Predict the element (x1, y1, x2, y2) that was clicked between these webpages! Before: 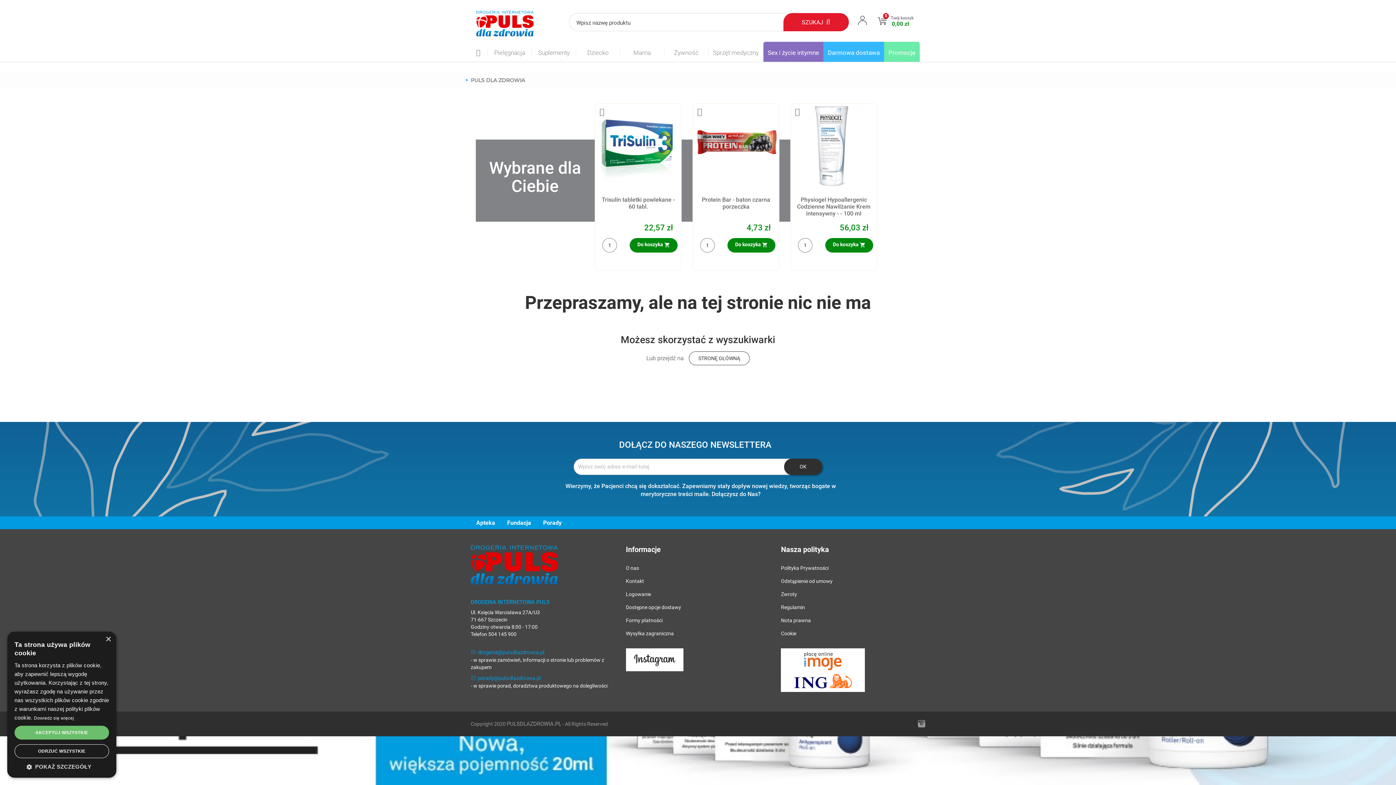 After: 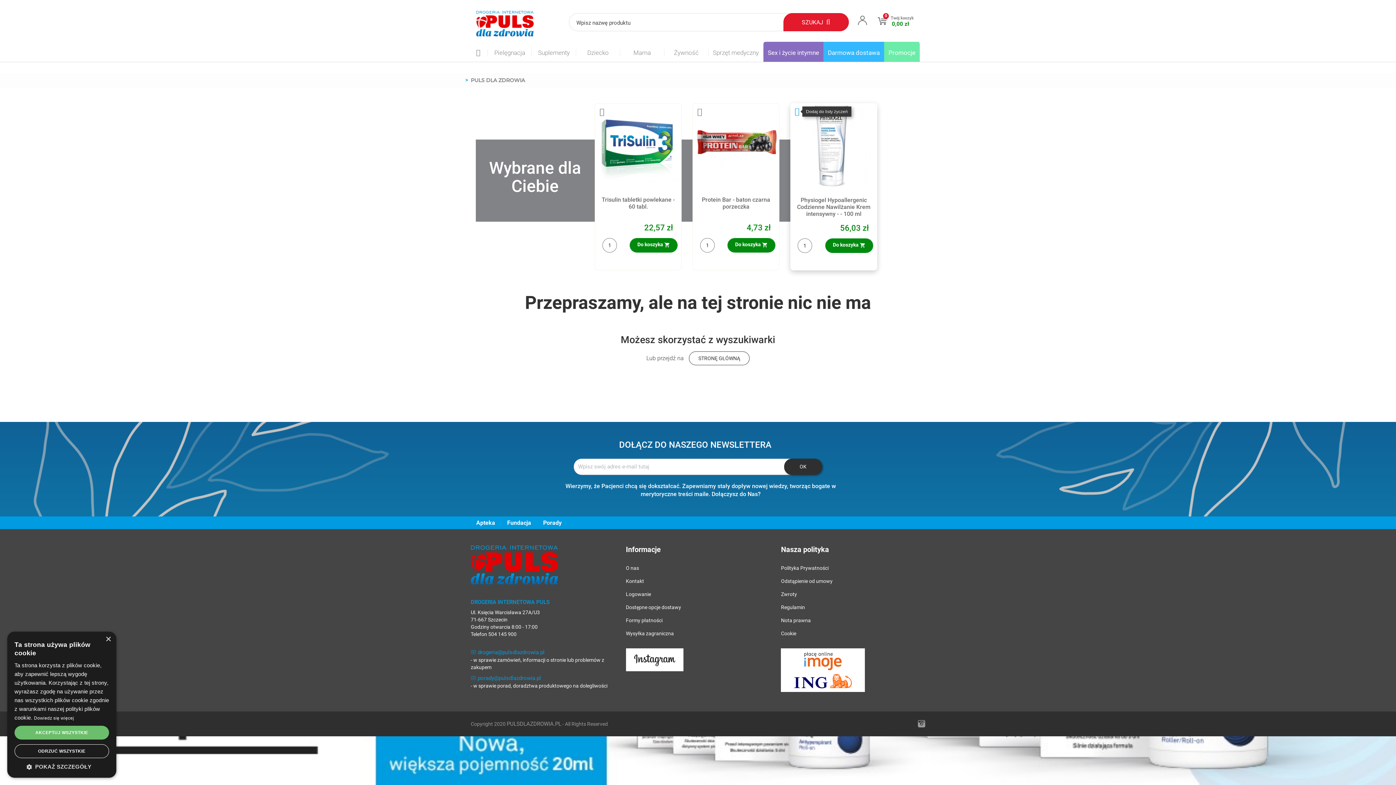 Action: label: Dodaj do listy życzeń bbox: (795, 108, 800, 116)